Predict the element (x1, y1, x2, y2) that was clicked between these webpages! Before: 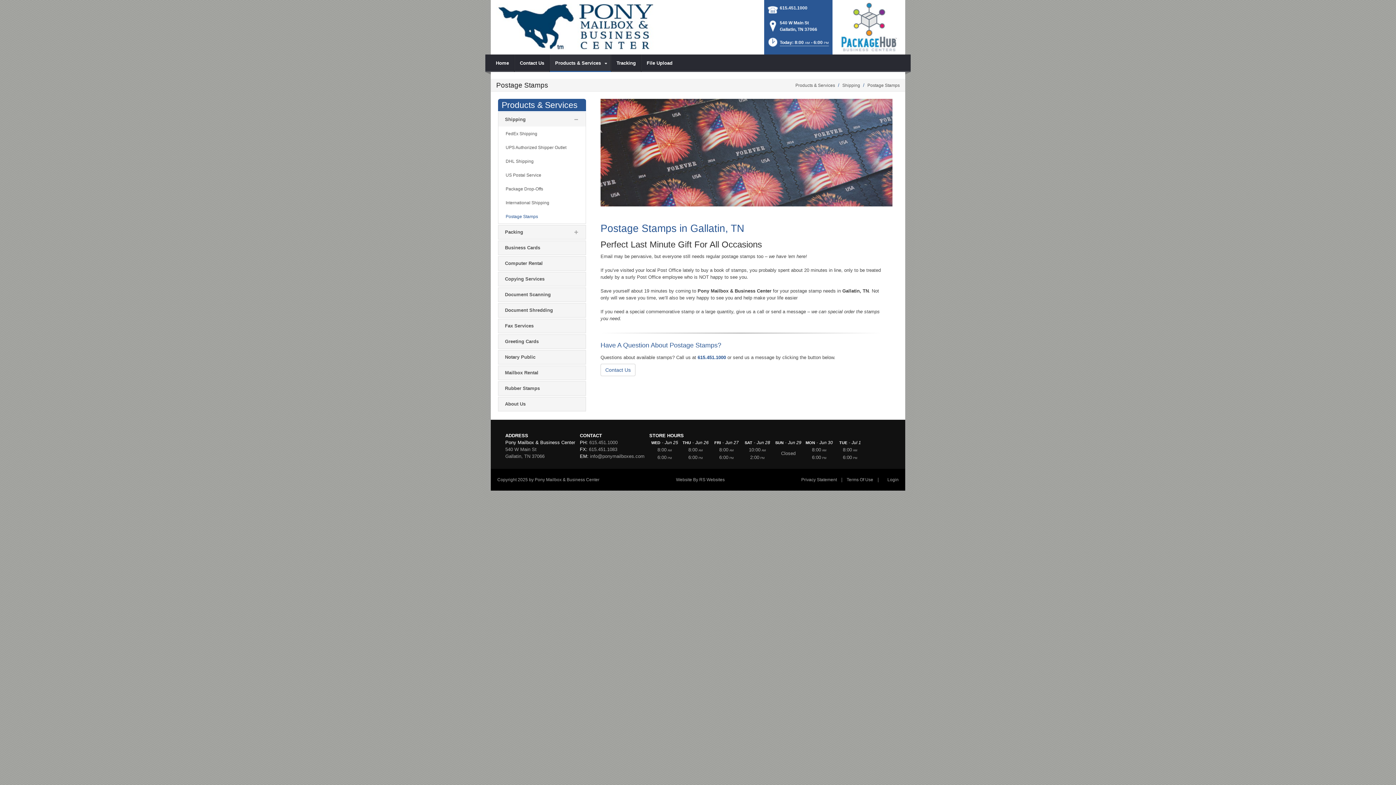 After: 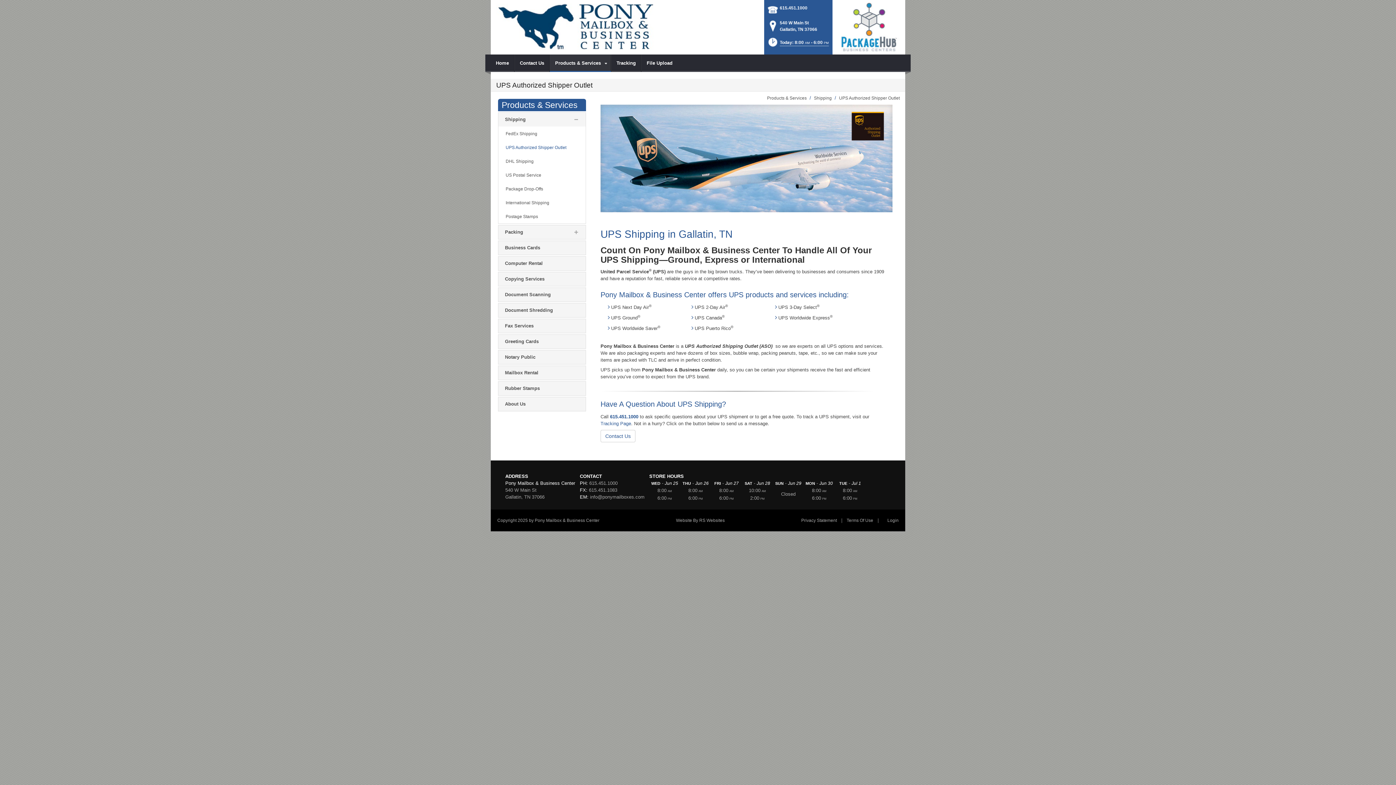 Action: bbox: (498, 140, 585, 154) label: UPS Authorized Shipper Outlet